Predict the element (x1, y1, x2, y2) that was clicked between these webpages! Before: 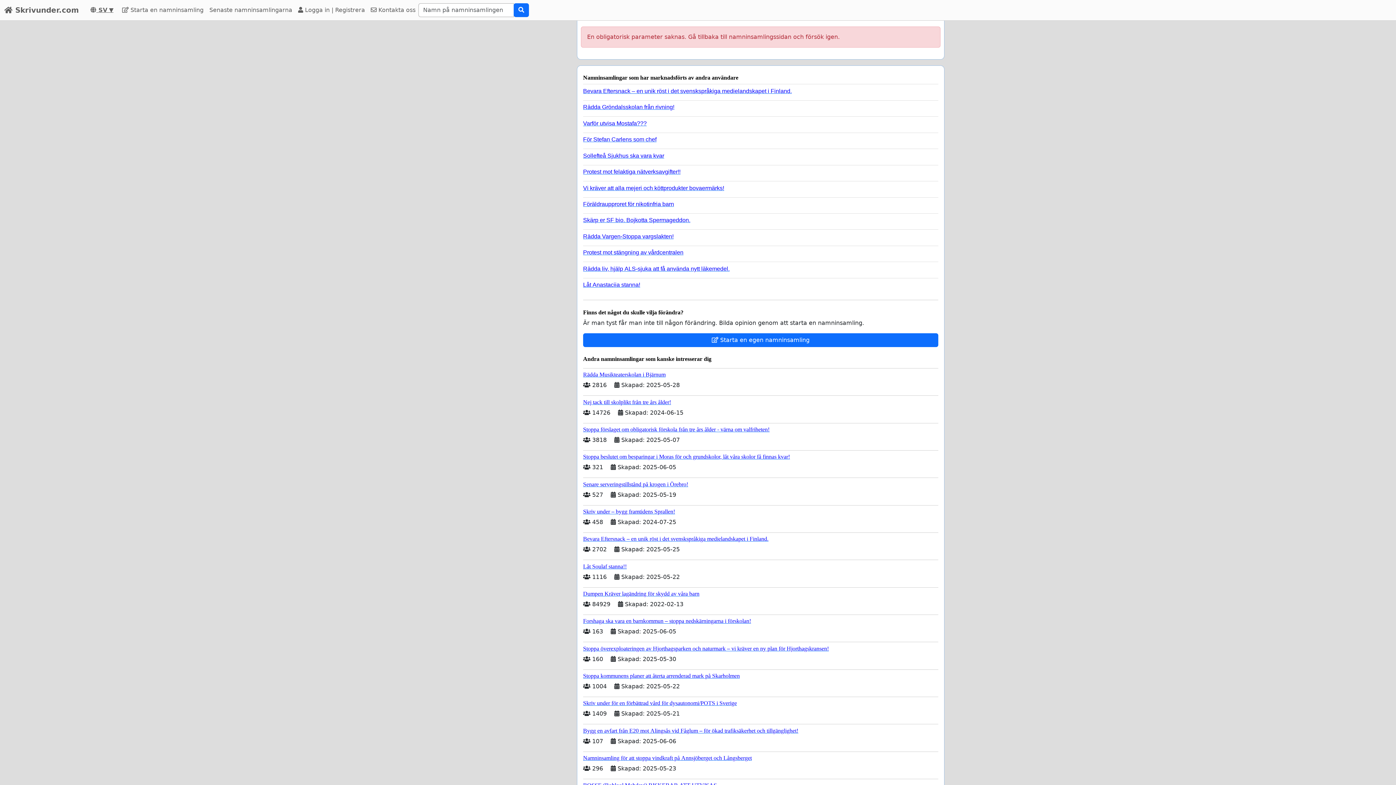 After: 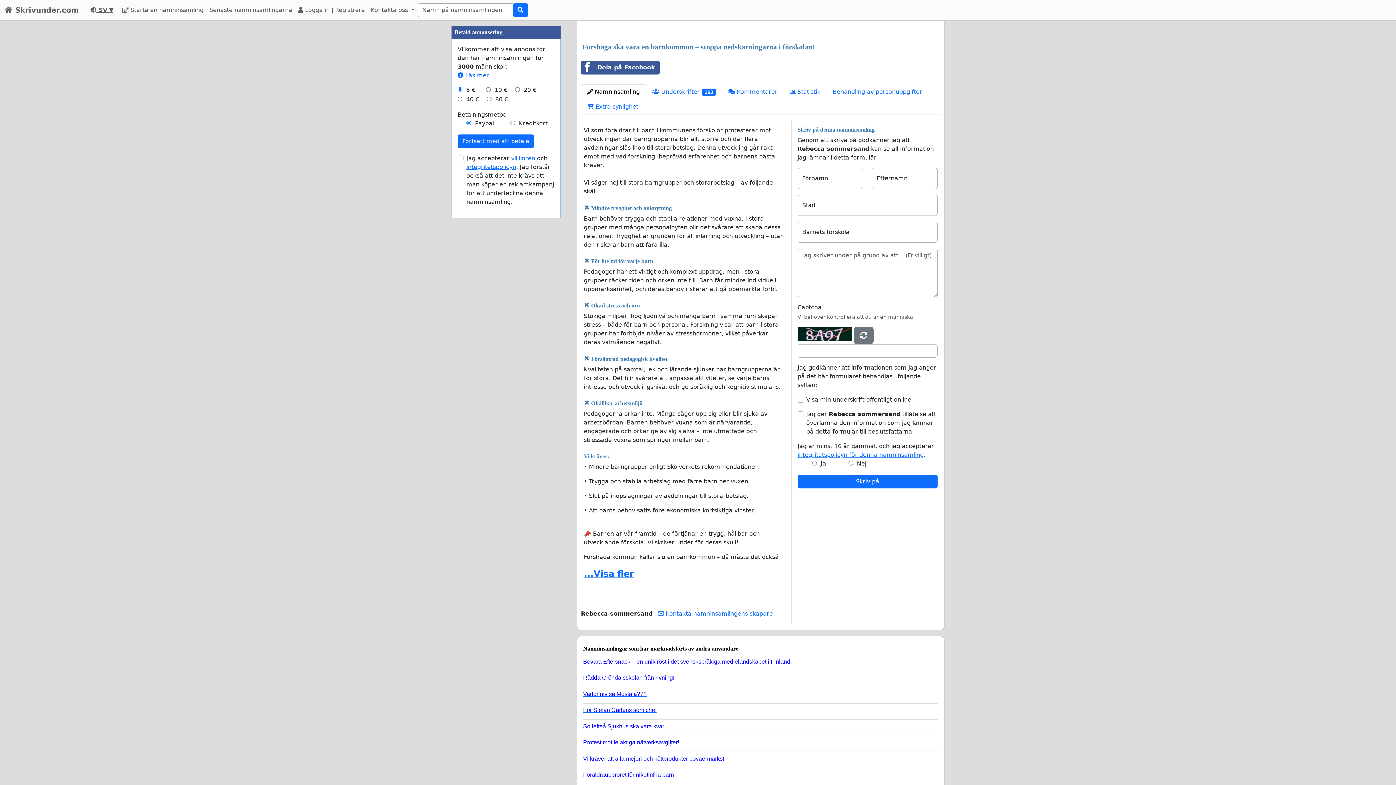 Action: label: Forshaga ska vara en barnkommun – stoppa nedskärningarna i förskolan! bbox: (583, 614, 938, 624)